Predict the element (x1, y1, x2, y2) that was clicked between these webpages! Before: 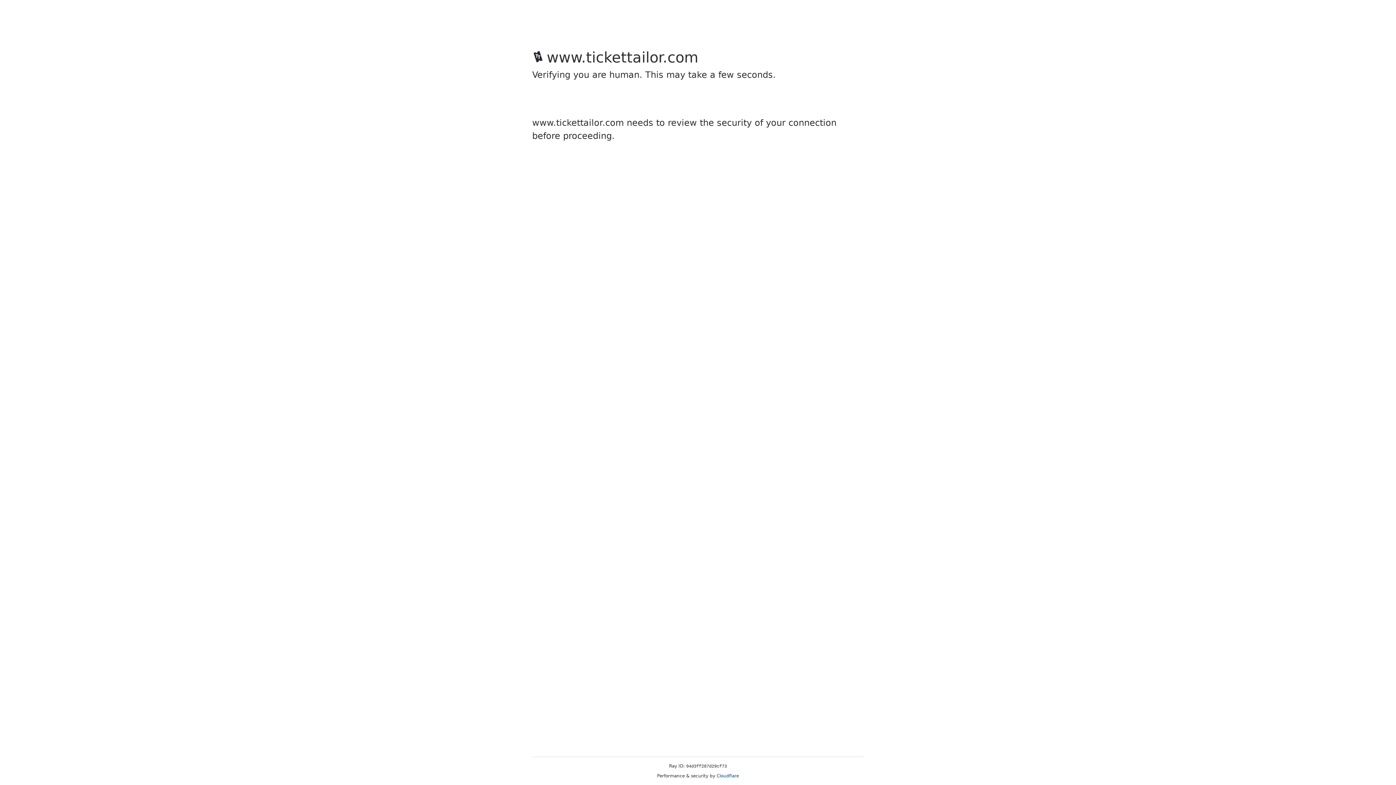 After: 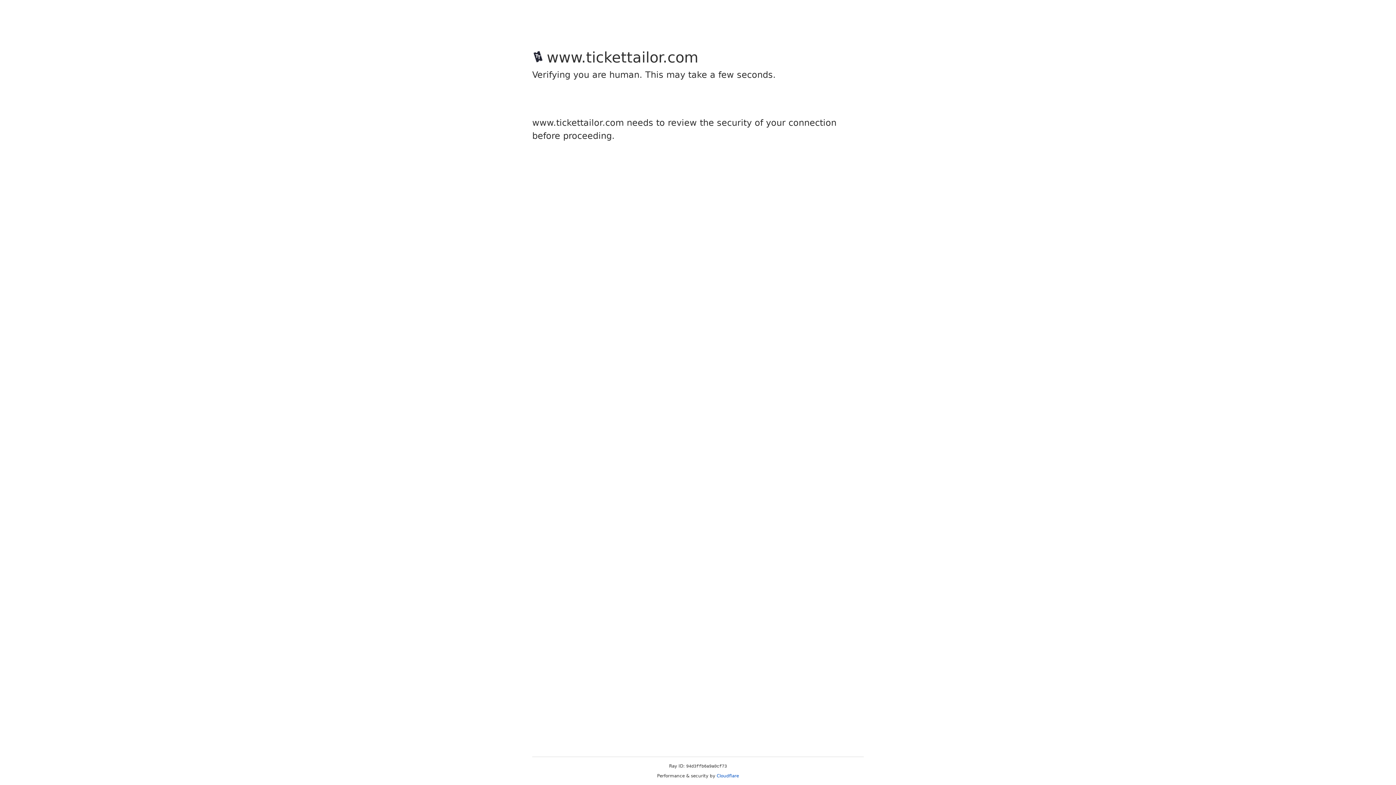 Action: bbox: (716, 773, 739, 778) label: Cloudflare